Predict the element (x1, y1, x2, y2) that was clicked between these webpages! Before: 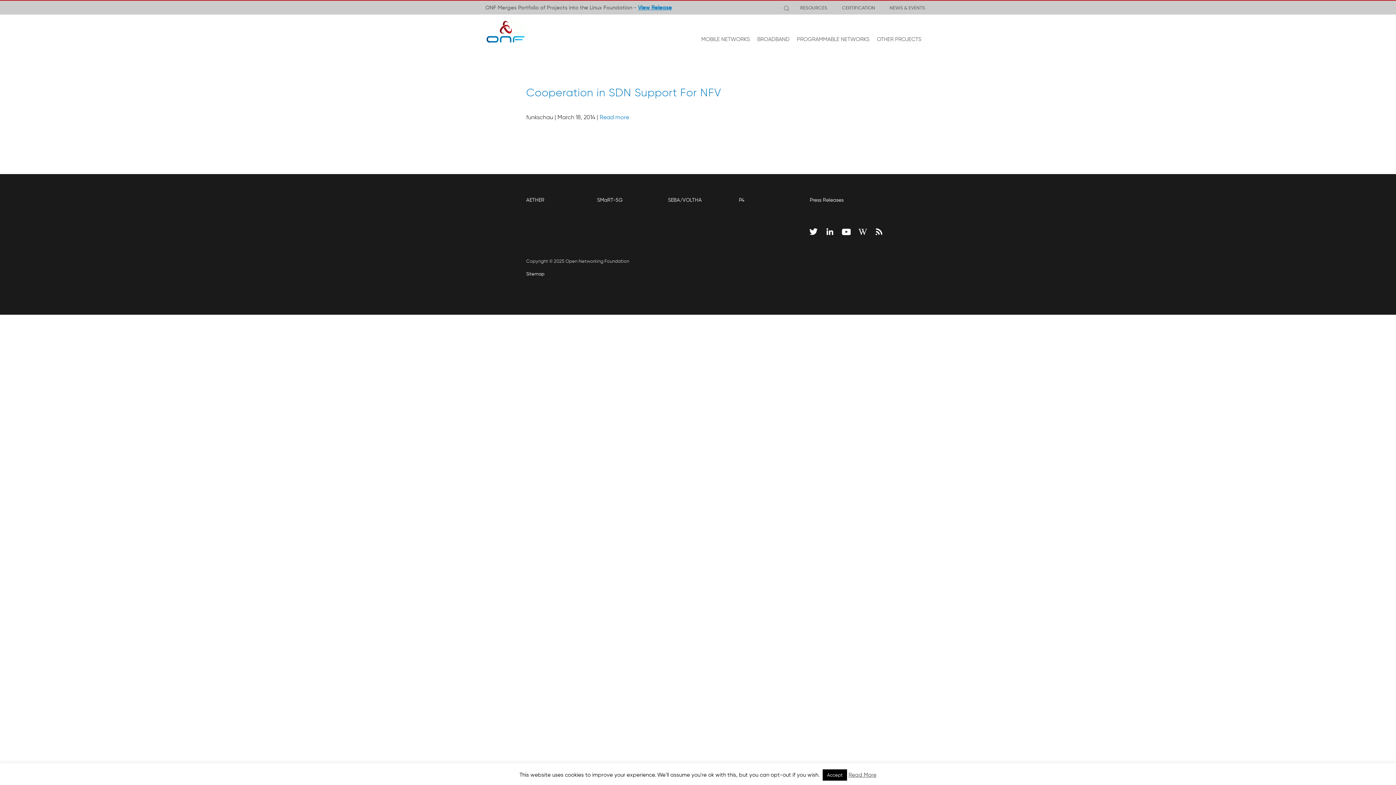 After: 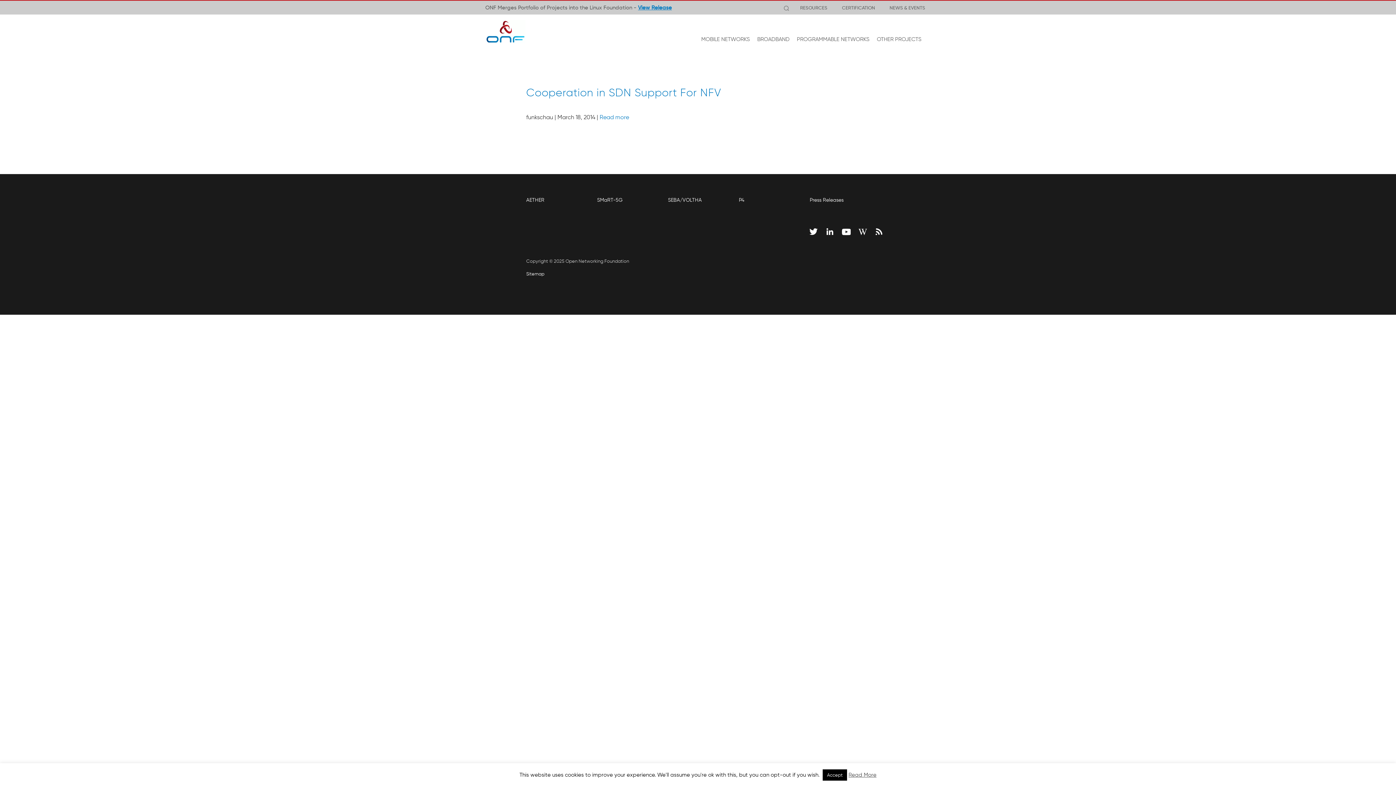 Action: label: Read more bbox: (599, 113, 629, 120)